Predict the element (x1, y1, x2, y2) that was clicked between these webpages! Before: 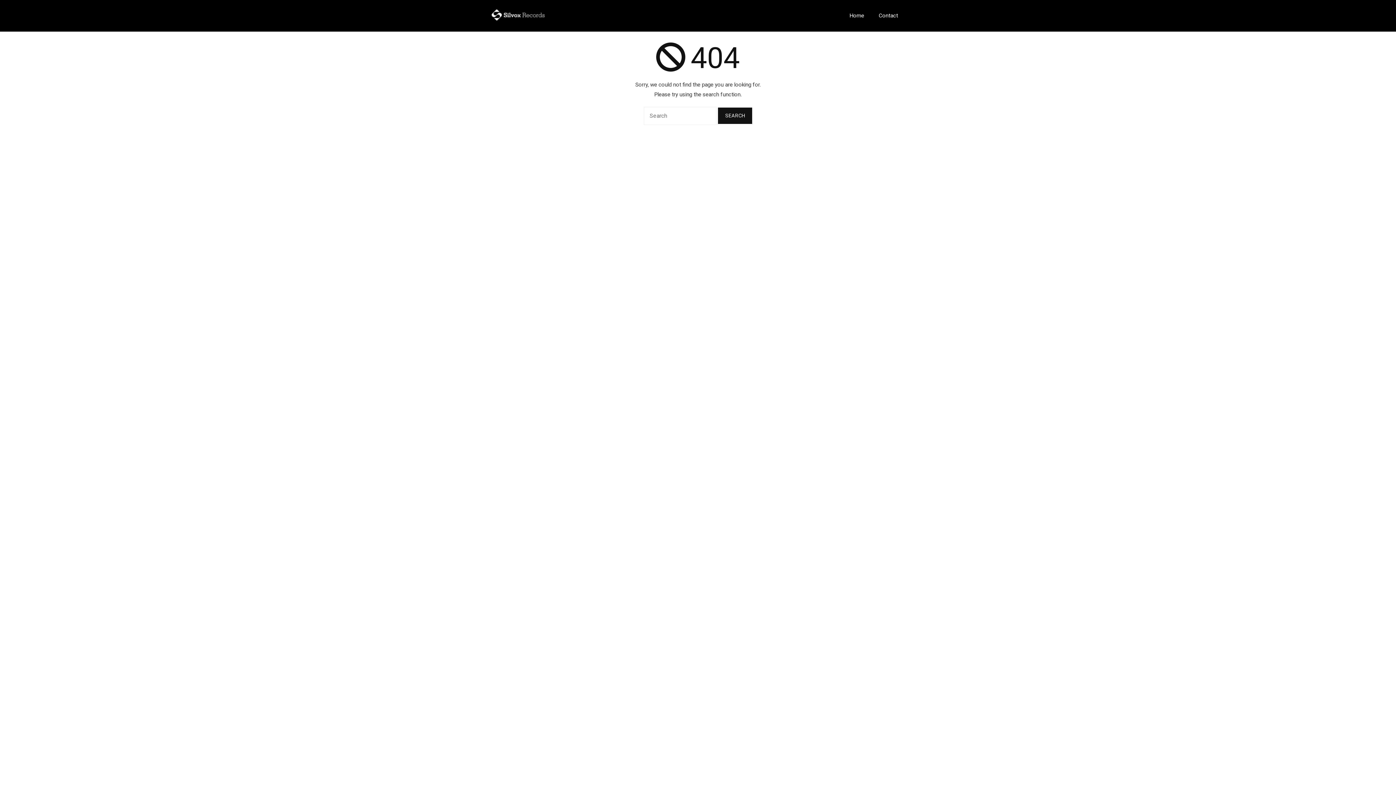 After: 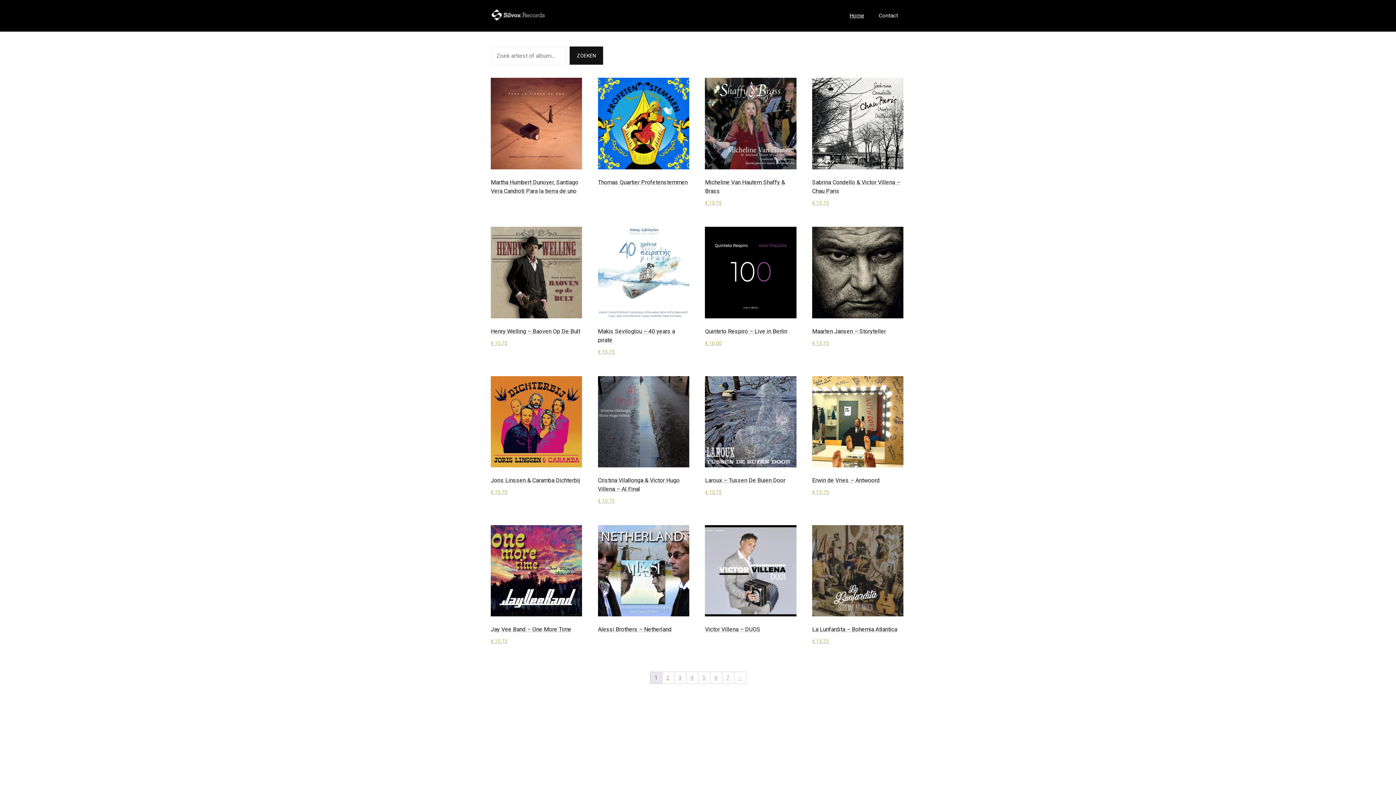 Action: bbox: (842, 0, 871, 31) label: Home